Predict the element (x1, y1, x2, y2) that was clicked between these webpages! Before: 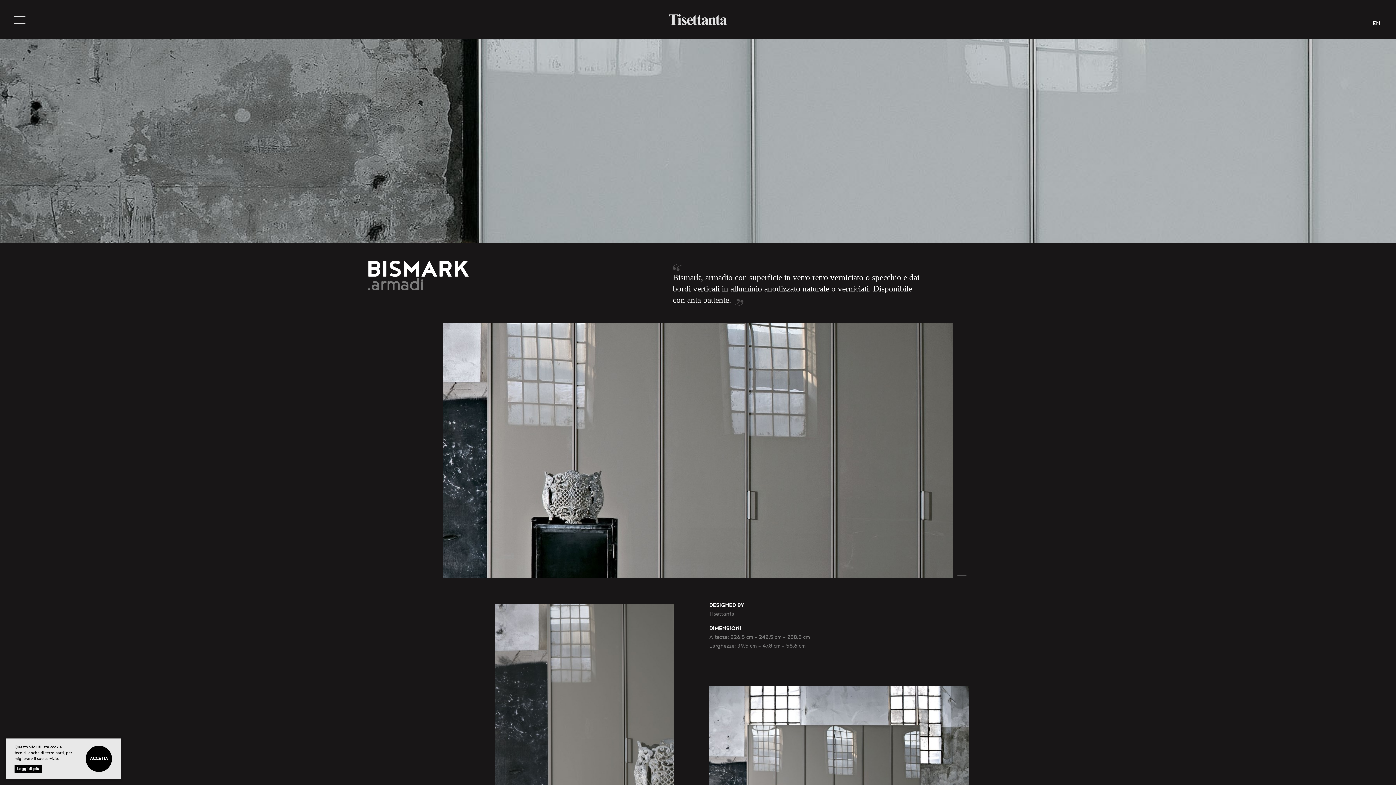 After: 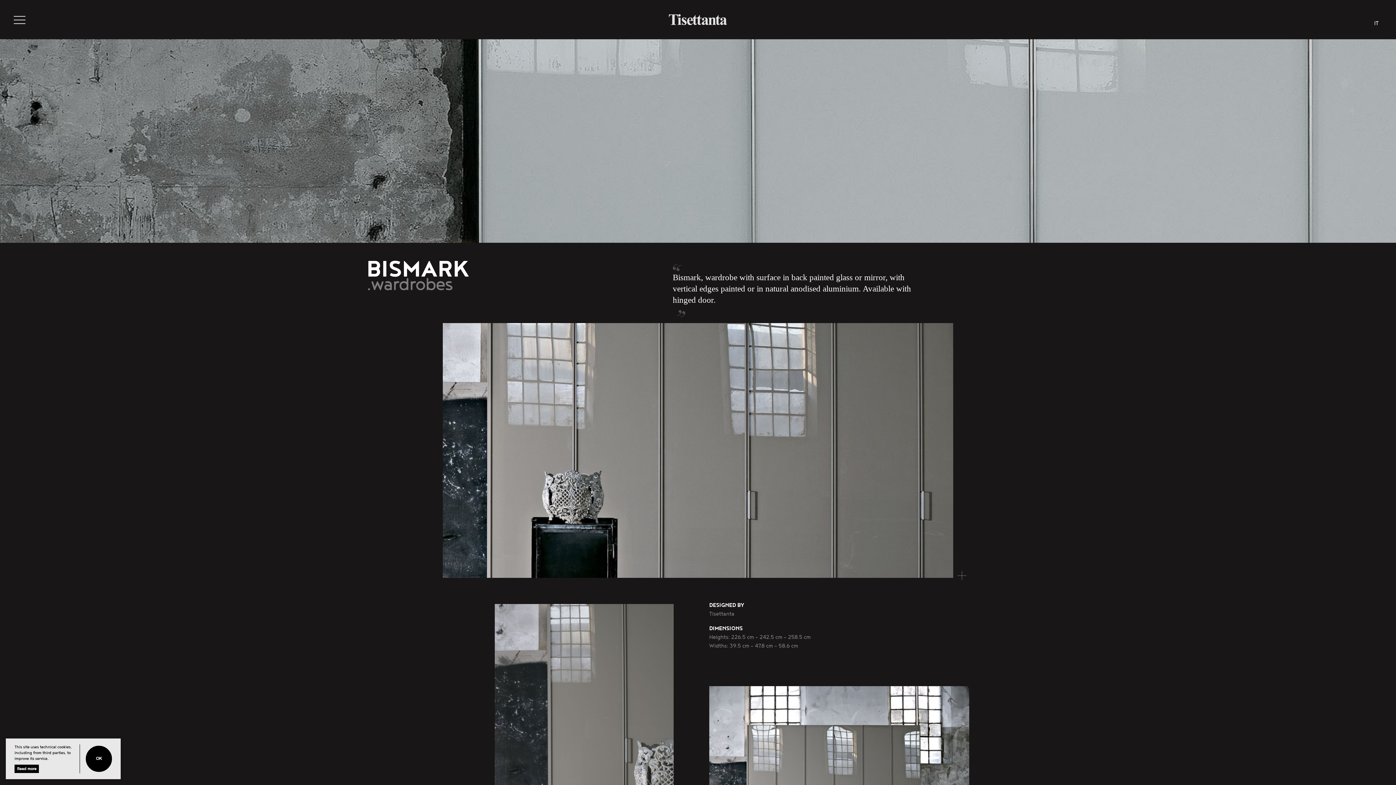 Action: bbox: (1357, 0, 1396, 39) label: EN